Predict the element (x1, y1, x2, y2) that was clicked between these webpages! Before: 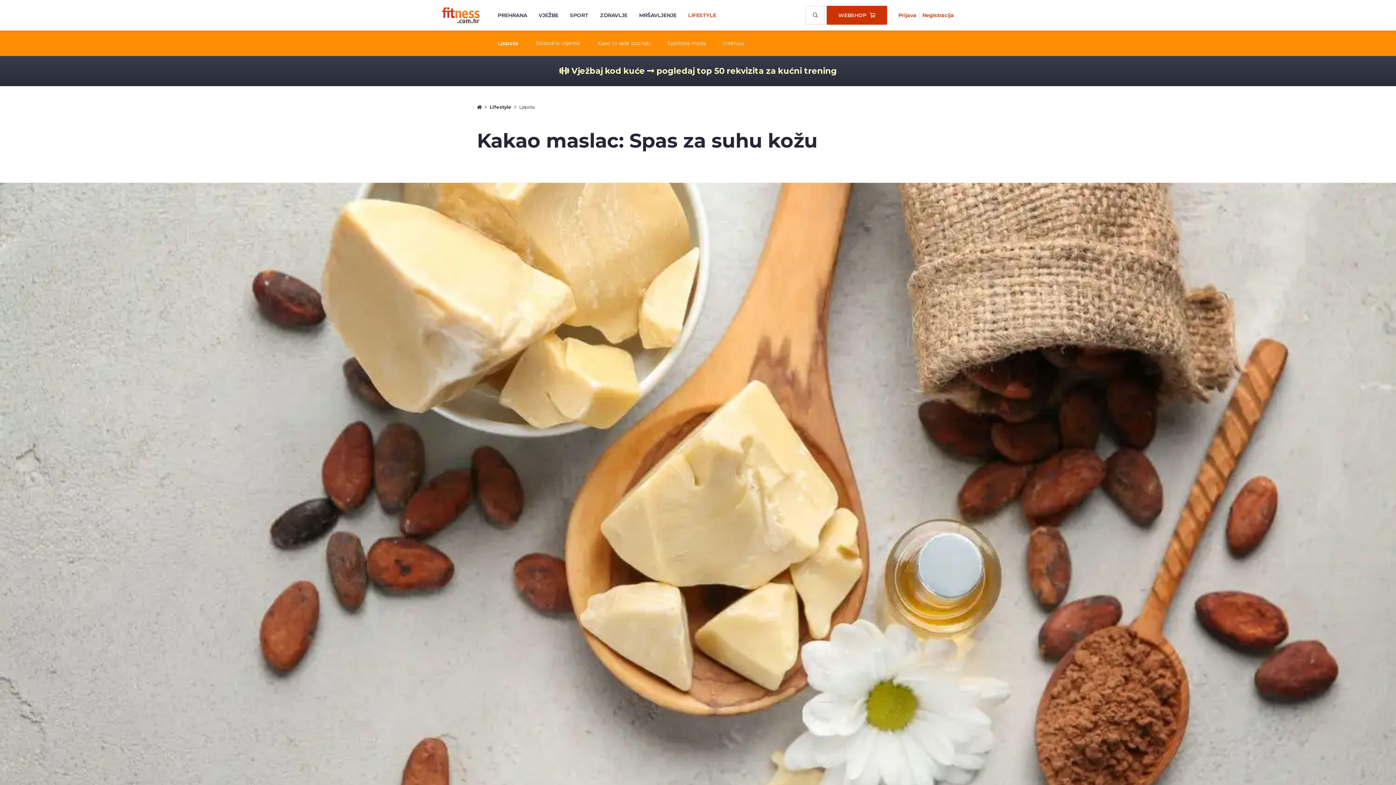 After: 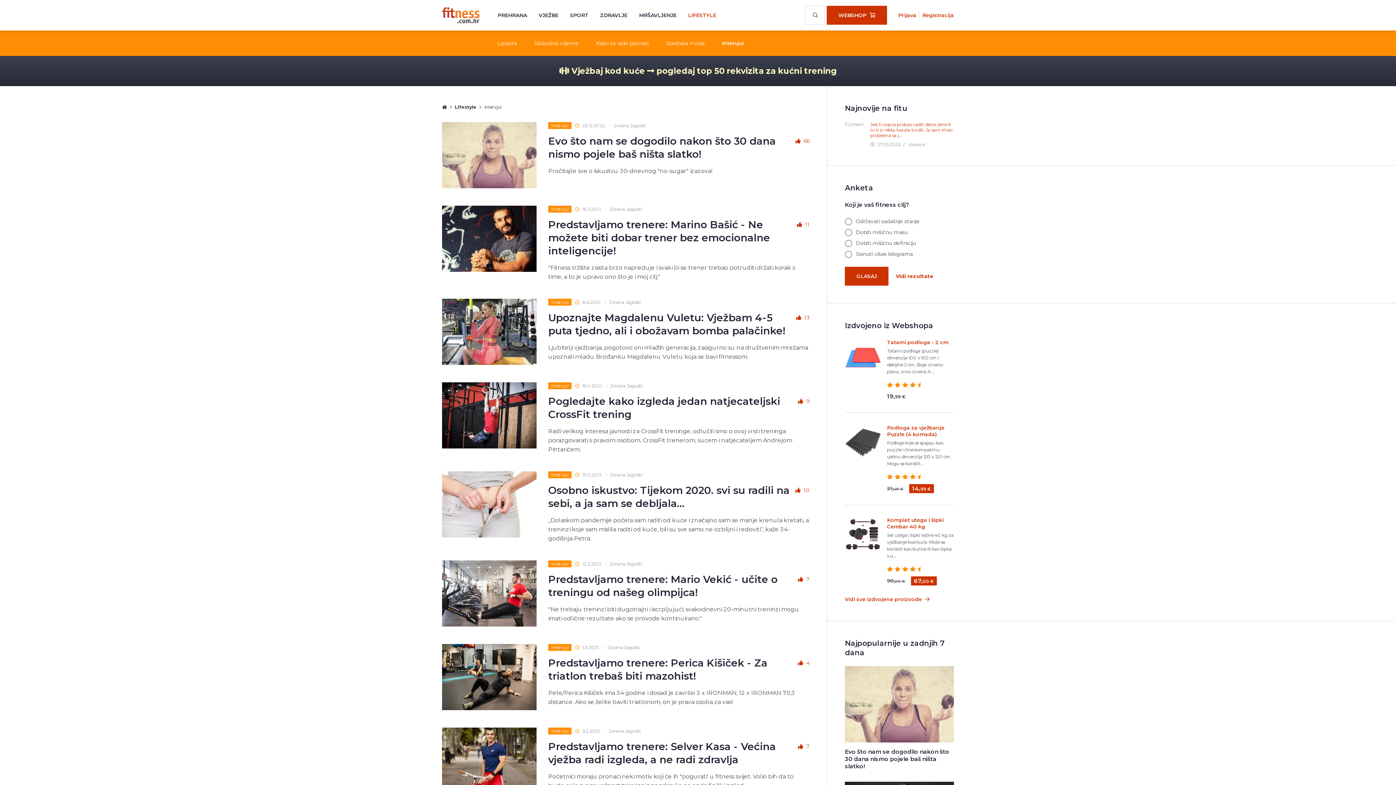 Action: bbox: (723, 40, 744, 46) label: Intervjui